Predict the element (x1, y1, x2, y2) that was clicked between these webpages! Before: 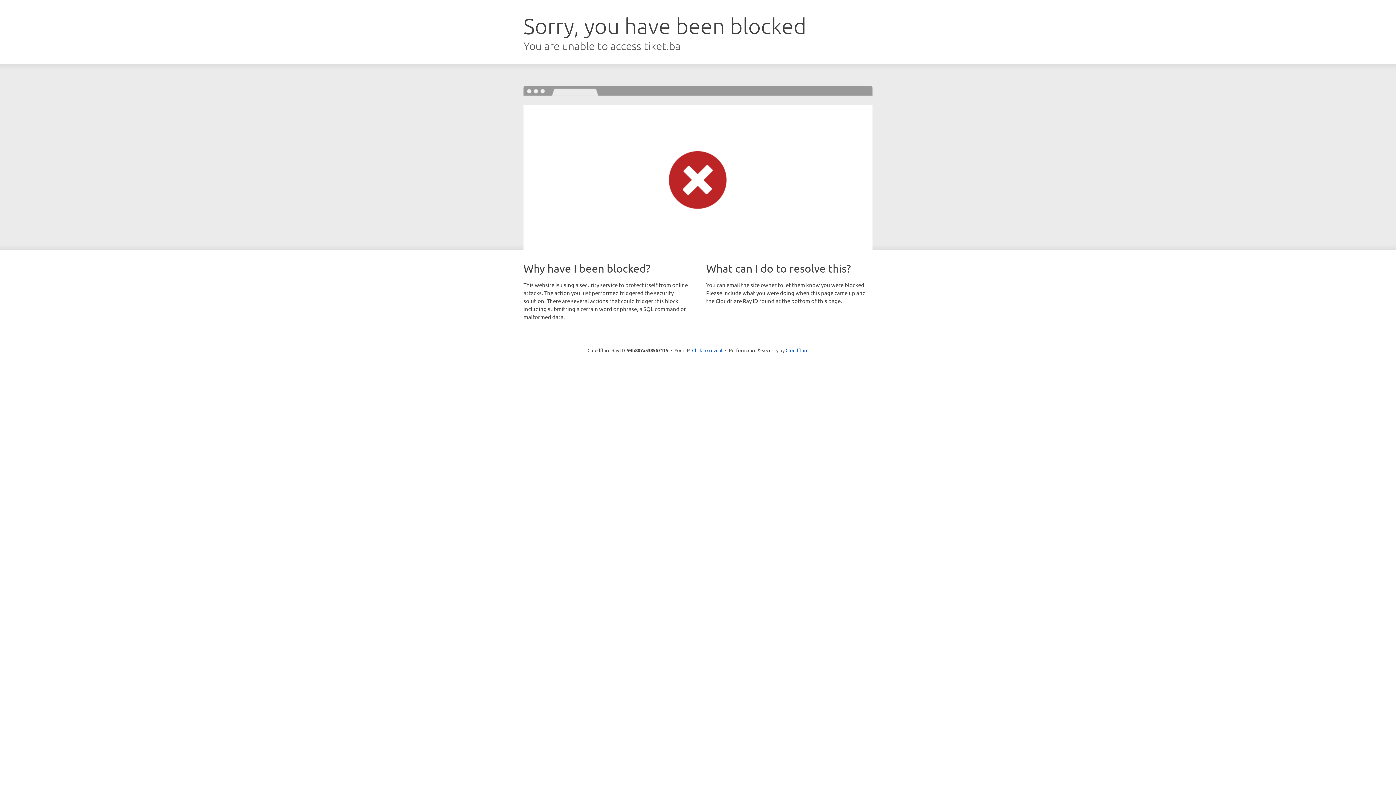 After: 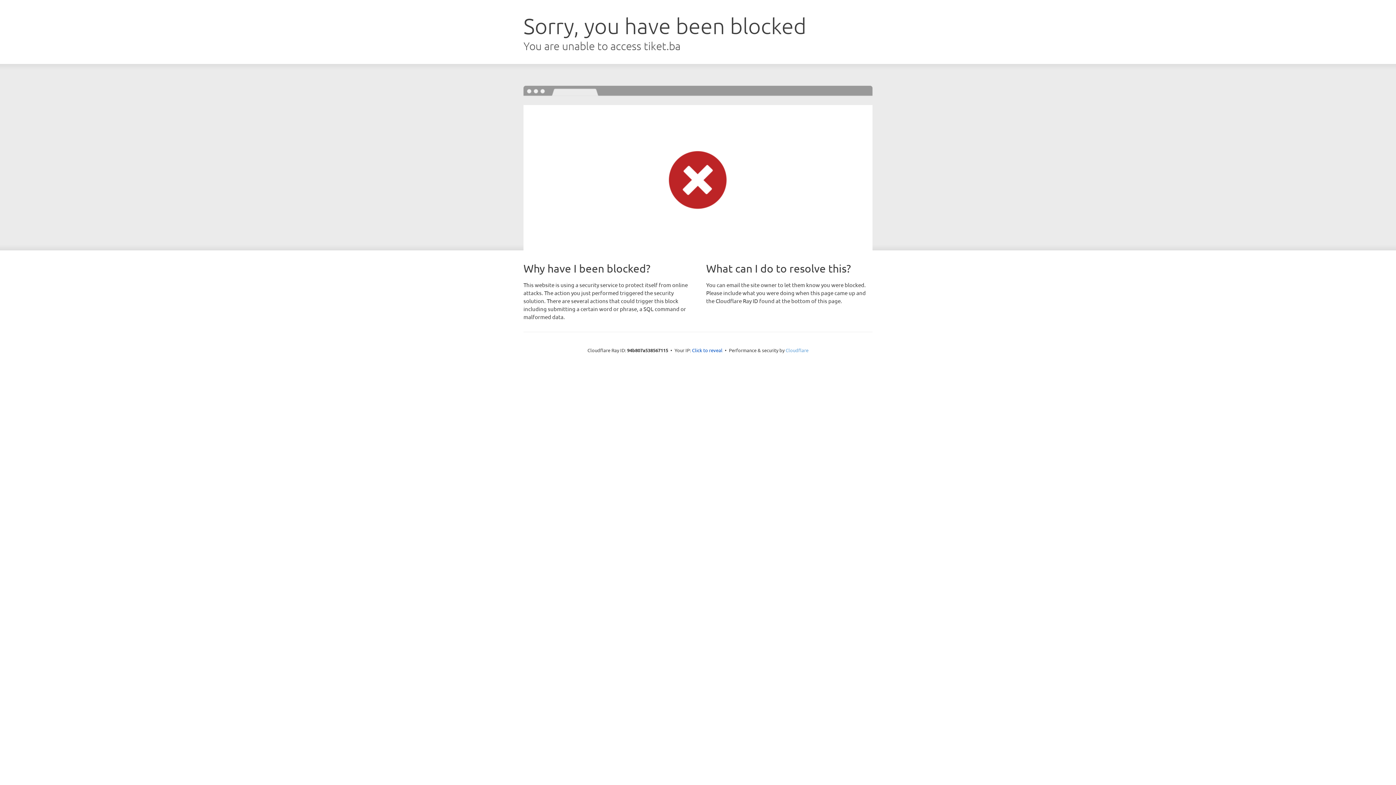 Action: label: Cloudflare bbox: (785, 347, 808, 353)